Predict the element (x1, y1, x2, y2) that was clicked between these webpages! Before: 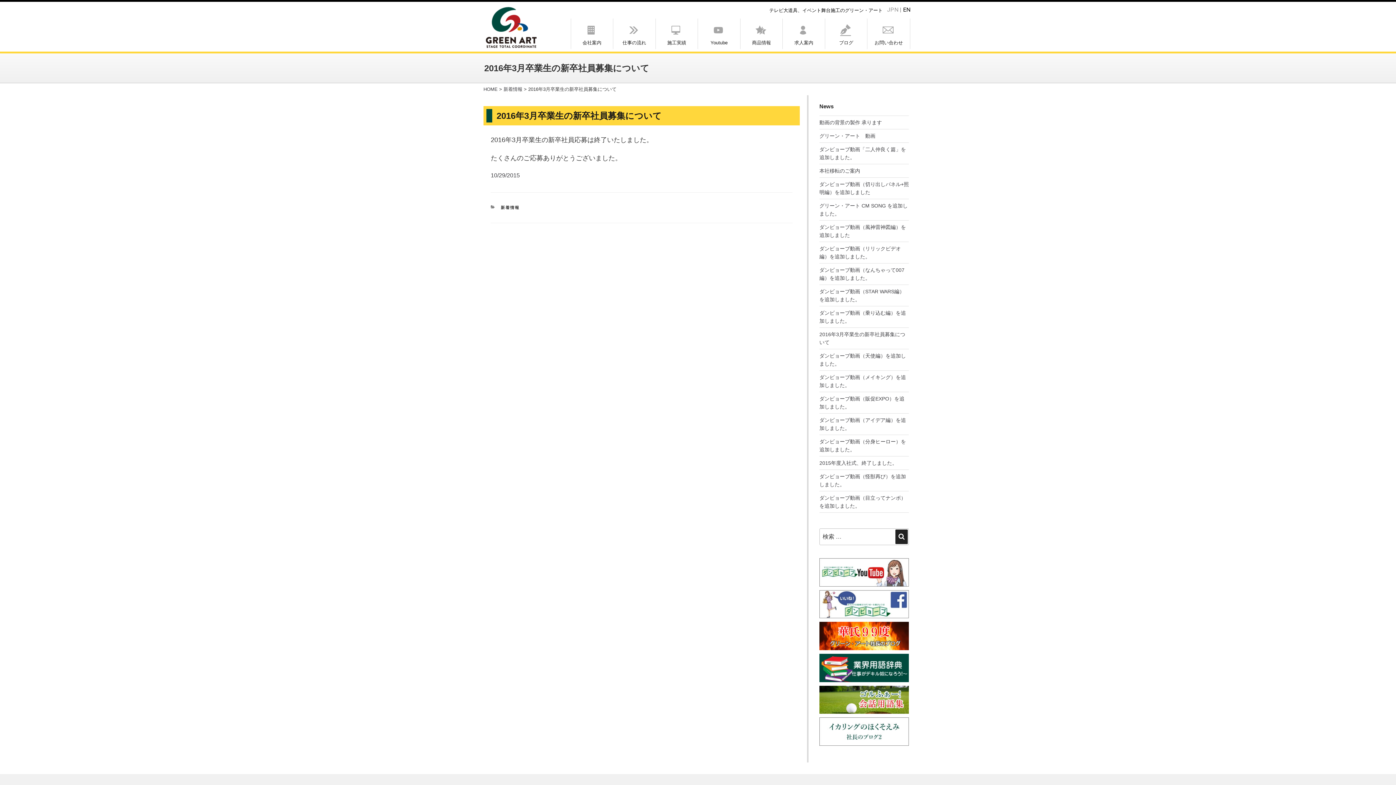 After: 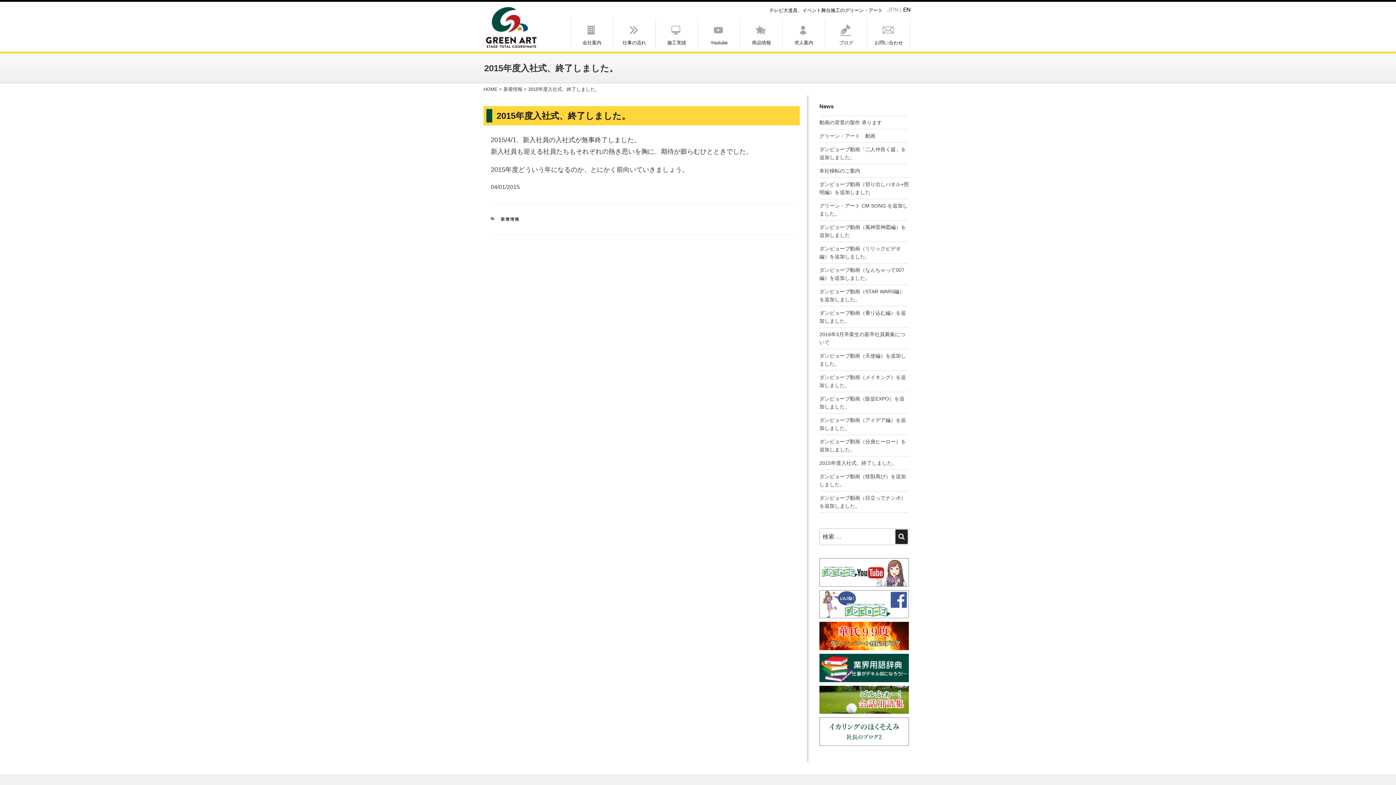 Action: bbox: (819, 459, 909, 467) label: 2015年度入社式、終了しました。